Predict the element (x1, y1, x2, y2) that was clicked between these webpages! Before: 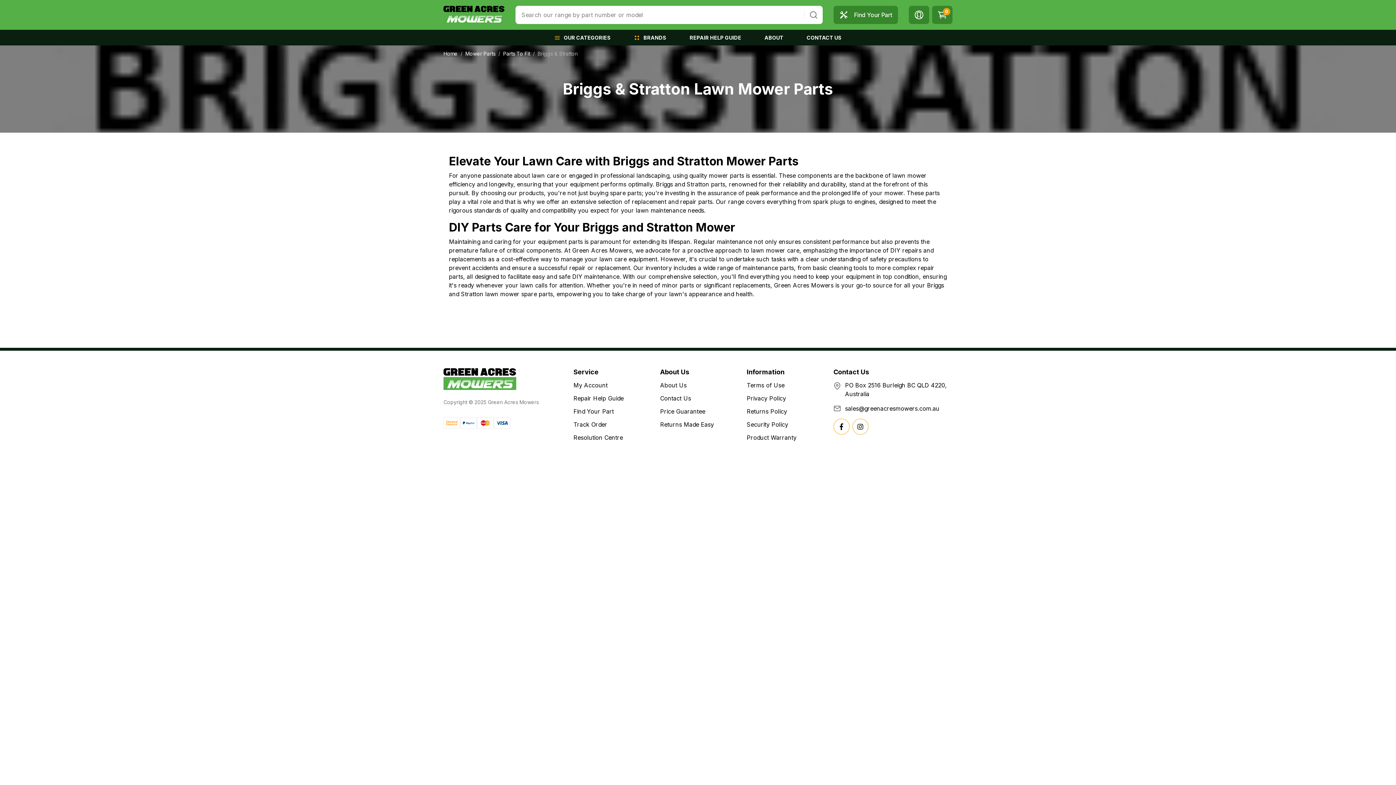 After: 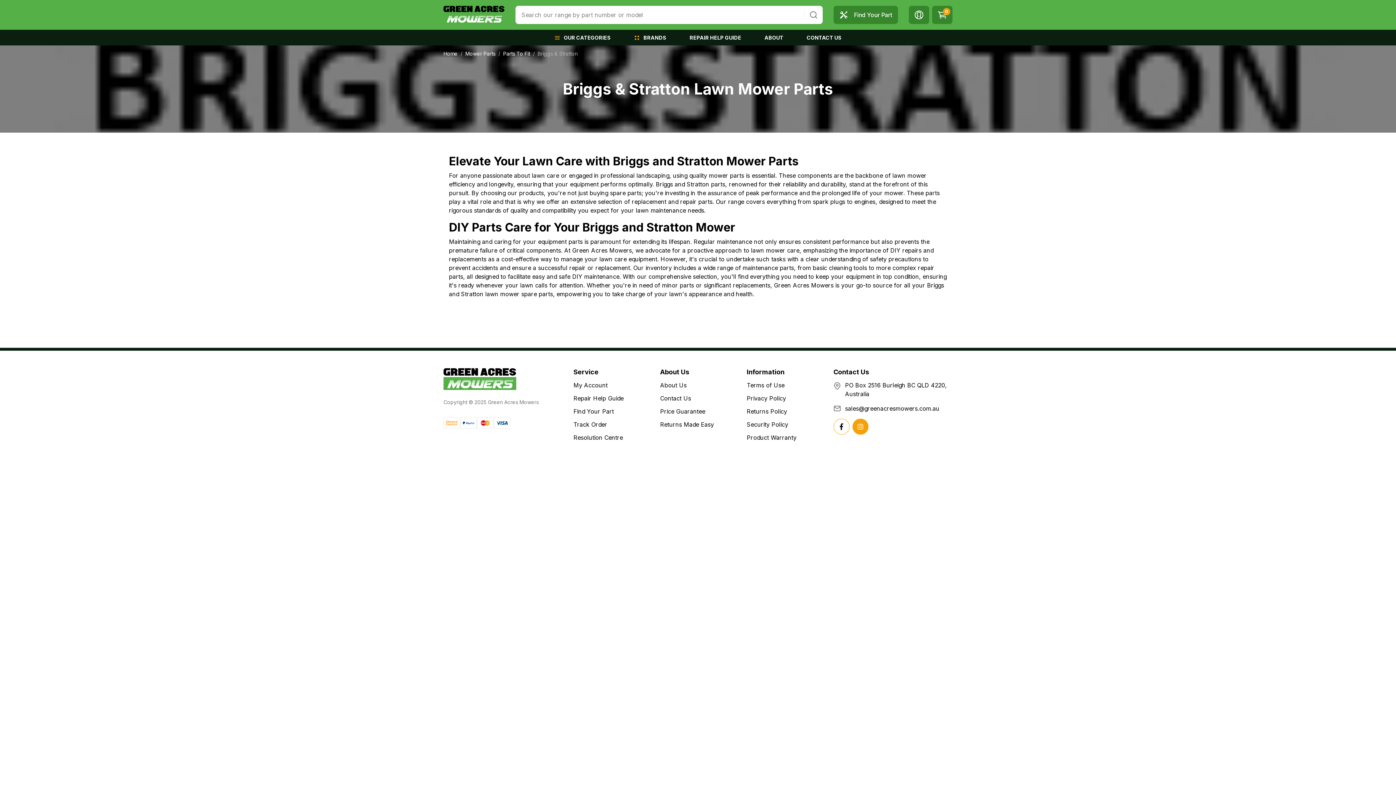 Action: label: Instagram bbox: (852, 418, 868, 434)